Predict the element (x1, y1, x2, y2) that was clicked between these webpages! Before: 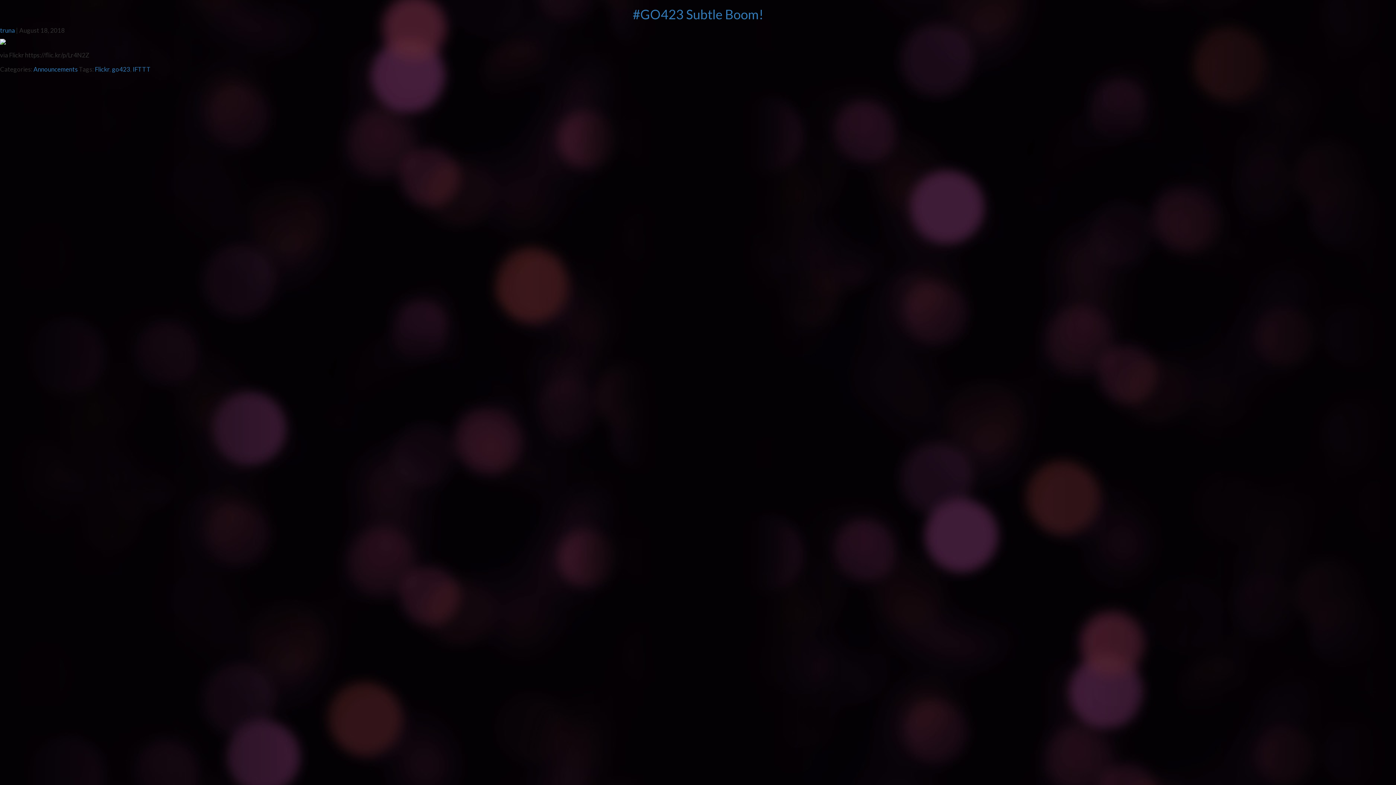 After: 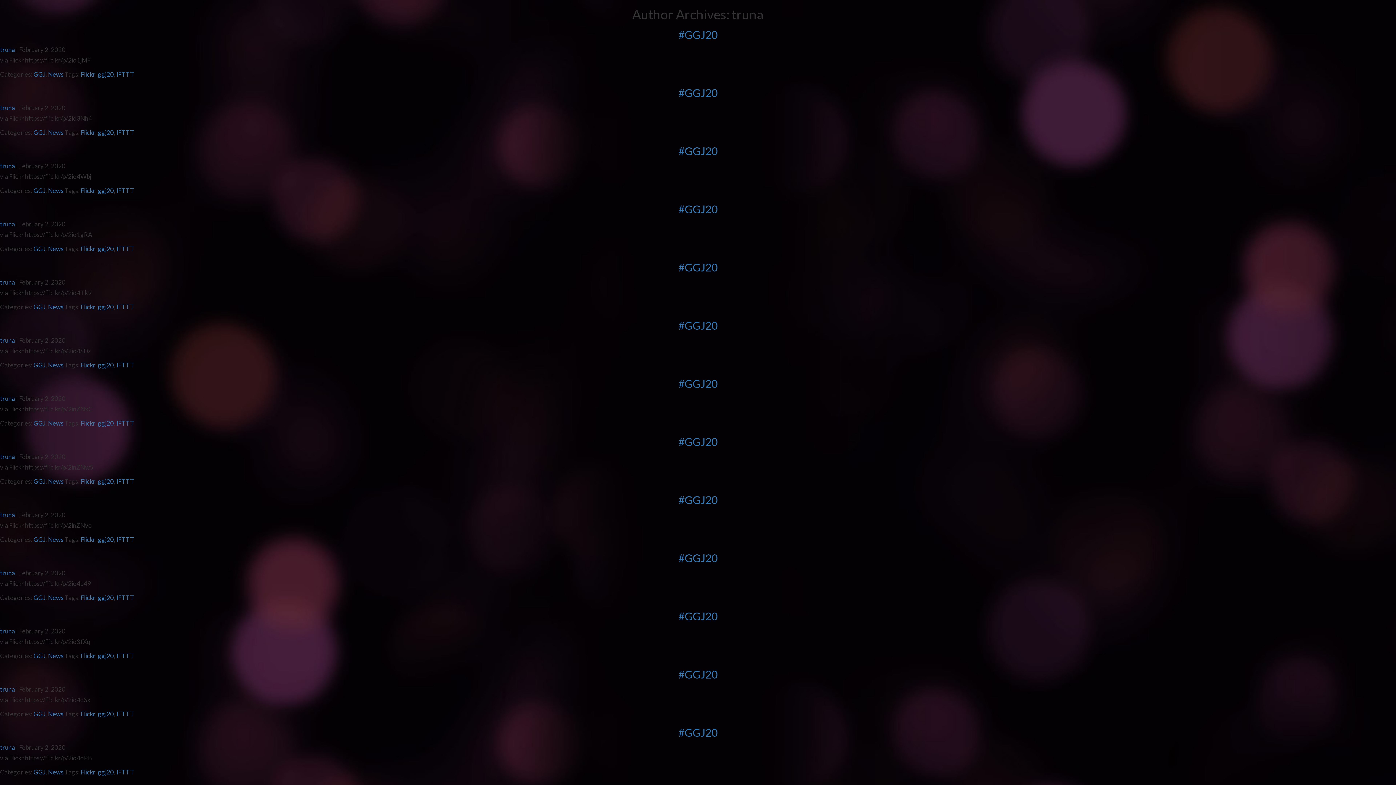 Action: label: truna bbox: (0, 26, 14, 34)